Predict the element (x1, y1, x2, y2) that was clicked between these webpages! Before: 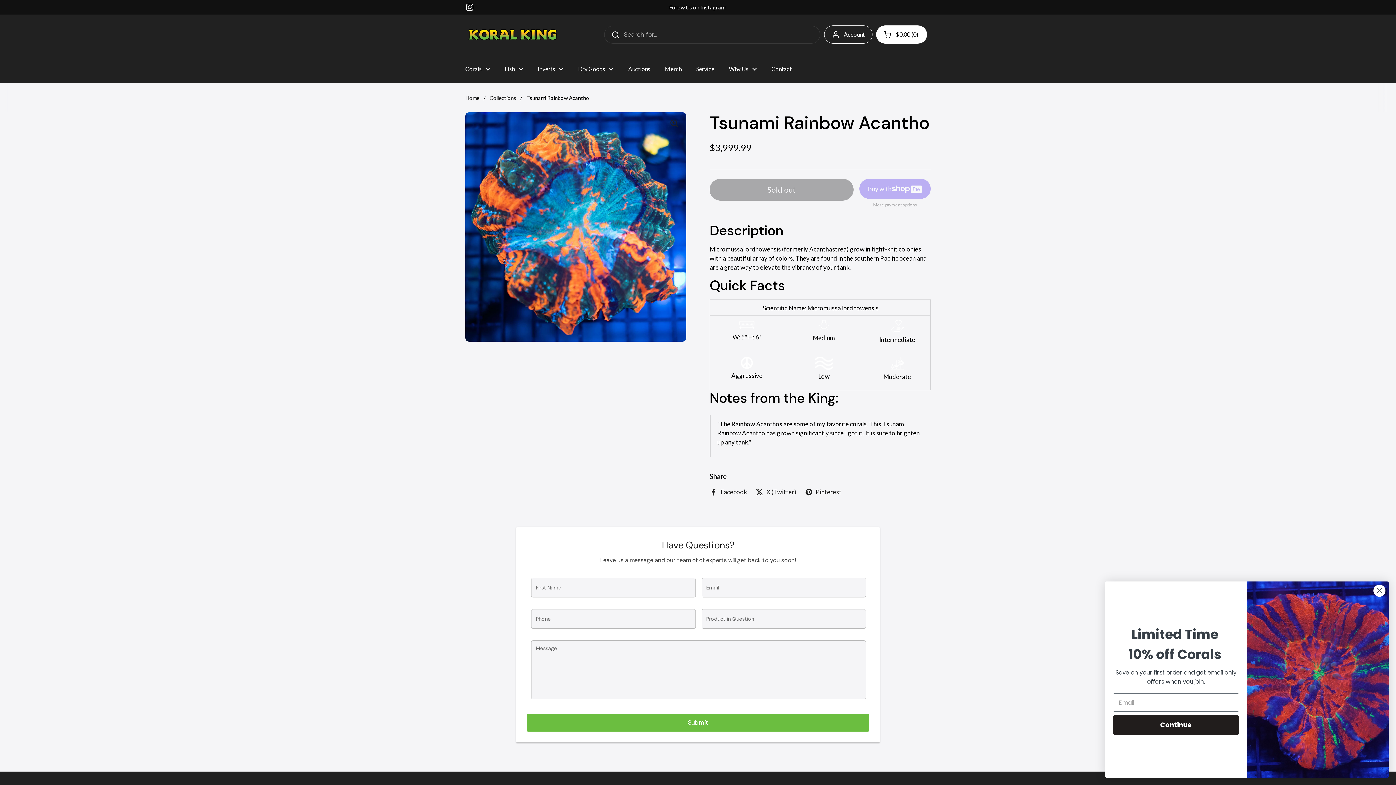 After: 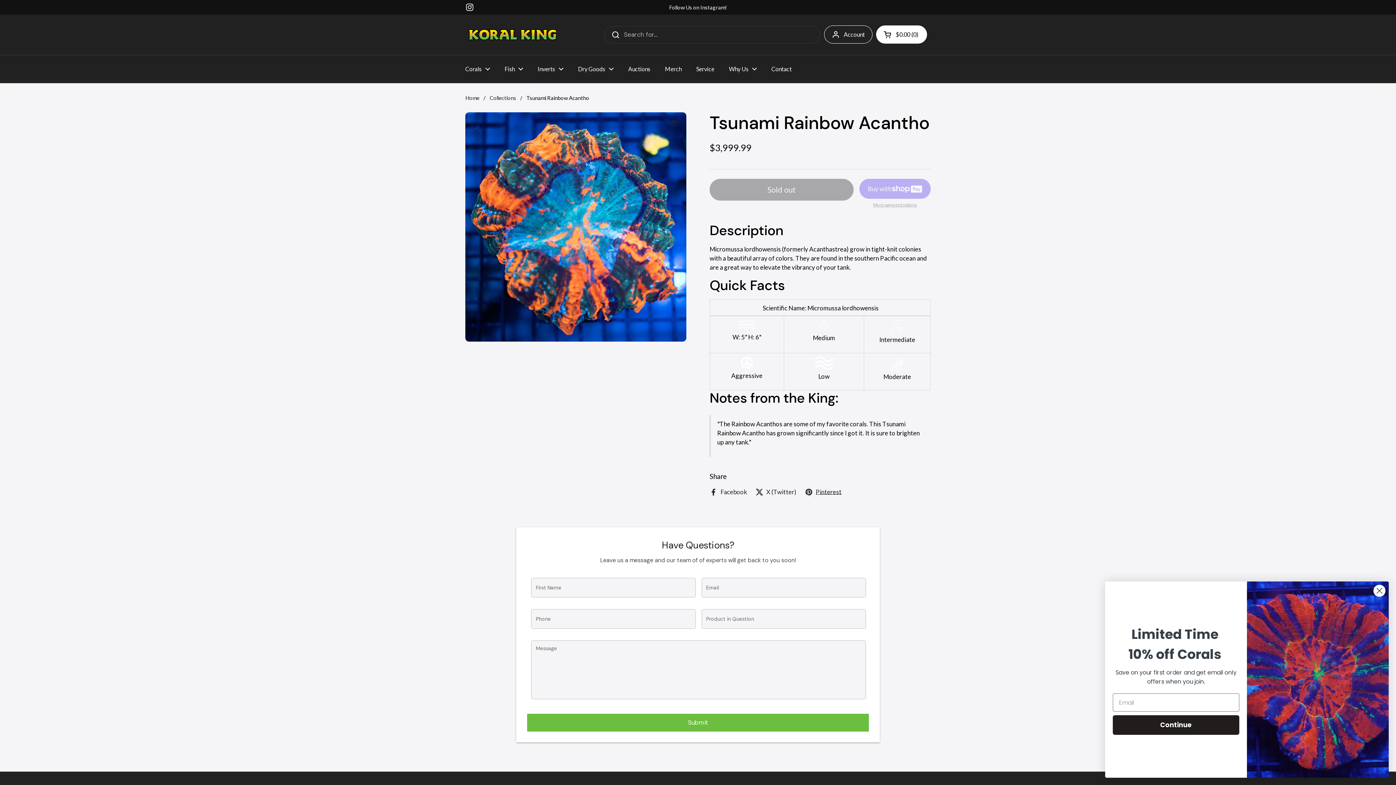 Action: bbox: (805, 487, 841, 496) label: Pinterest